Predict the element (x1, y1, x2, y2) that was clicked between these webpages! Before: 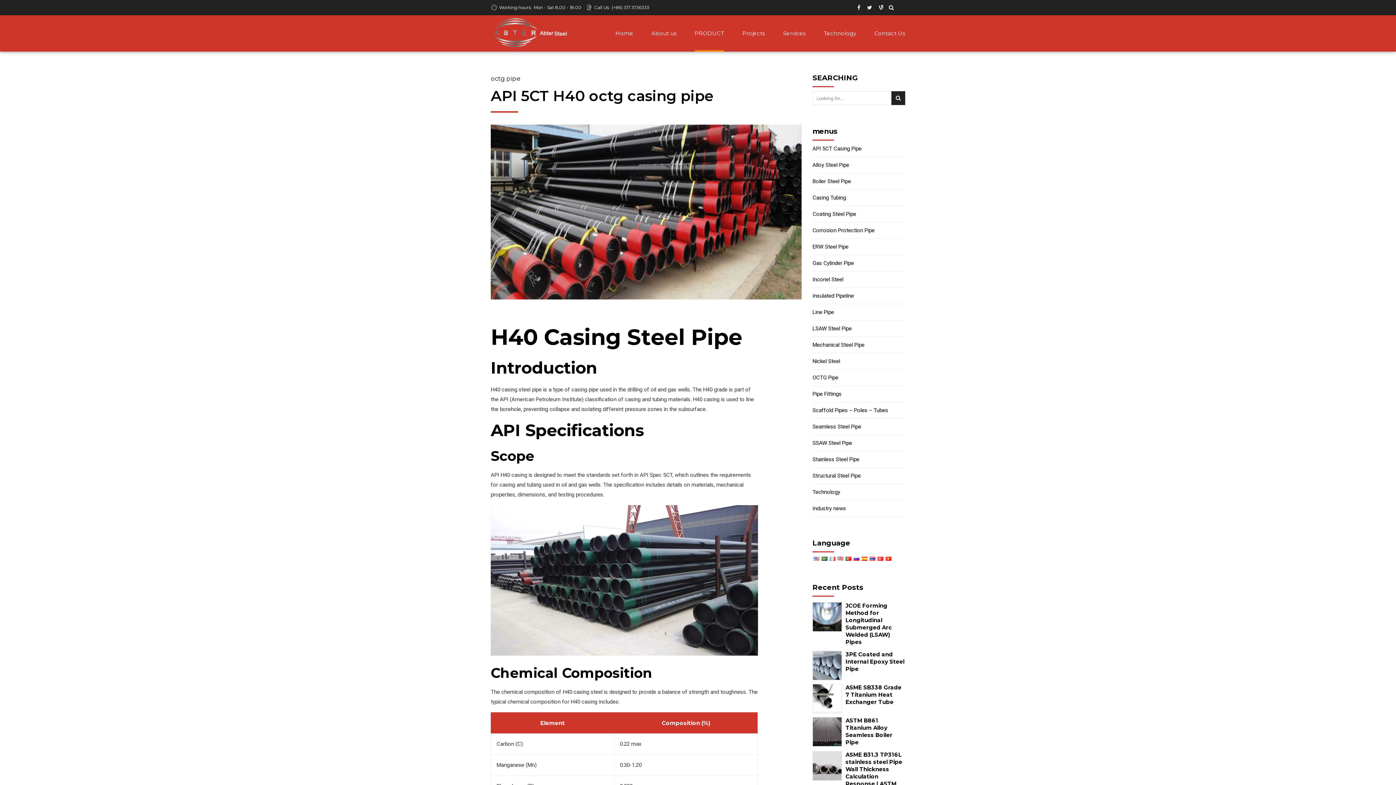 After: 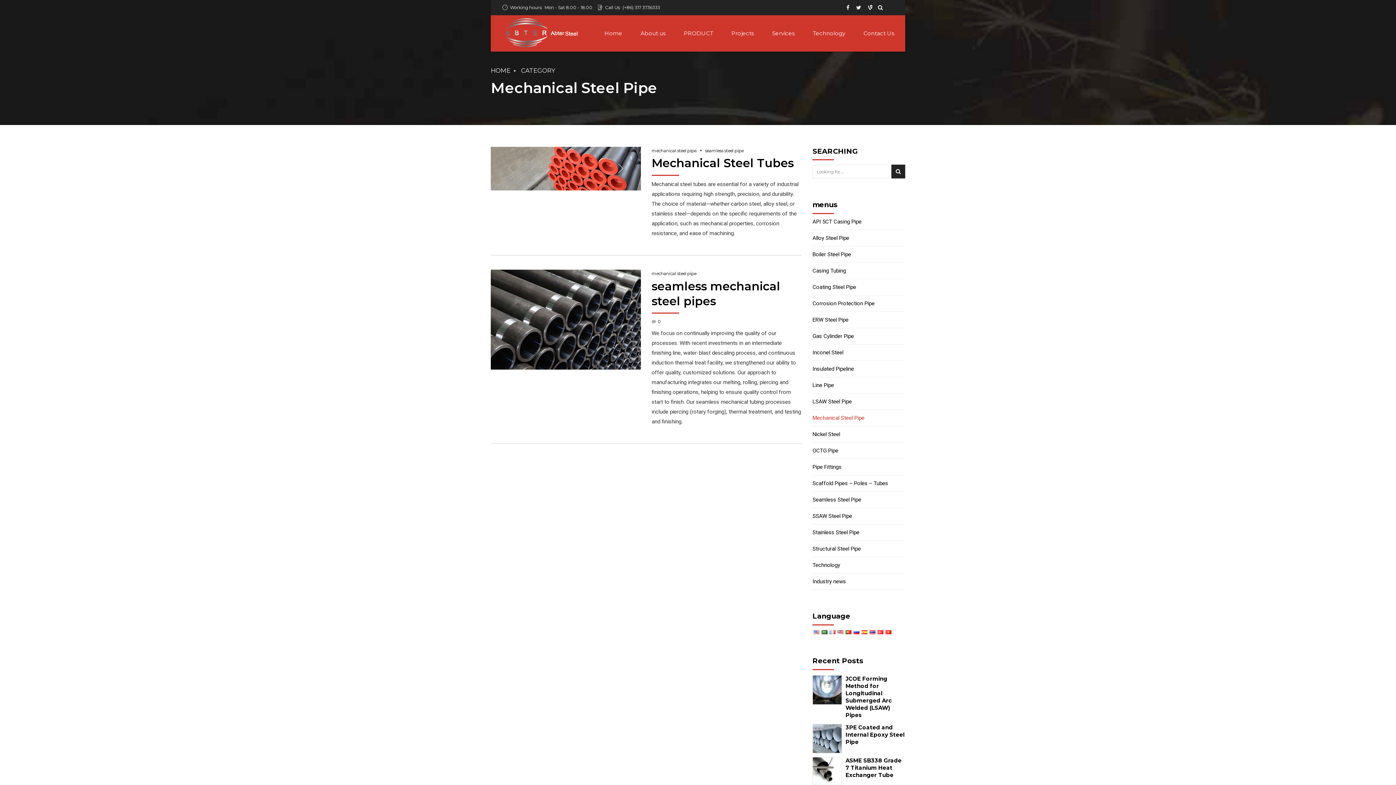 Action: bbox: (812, 341, 905, 348) label: Mechanical Steel Pipe